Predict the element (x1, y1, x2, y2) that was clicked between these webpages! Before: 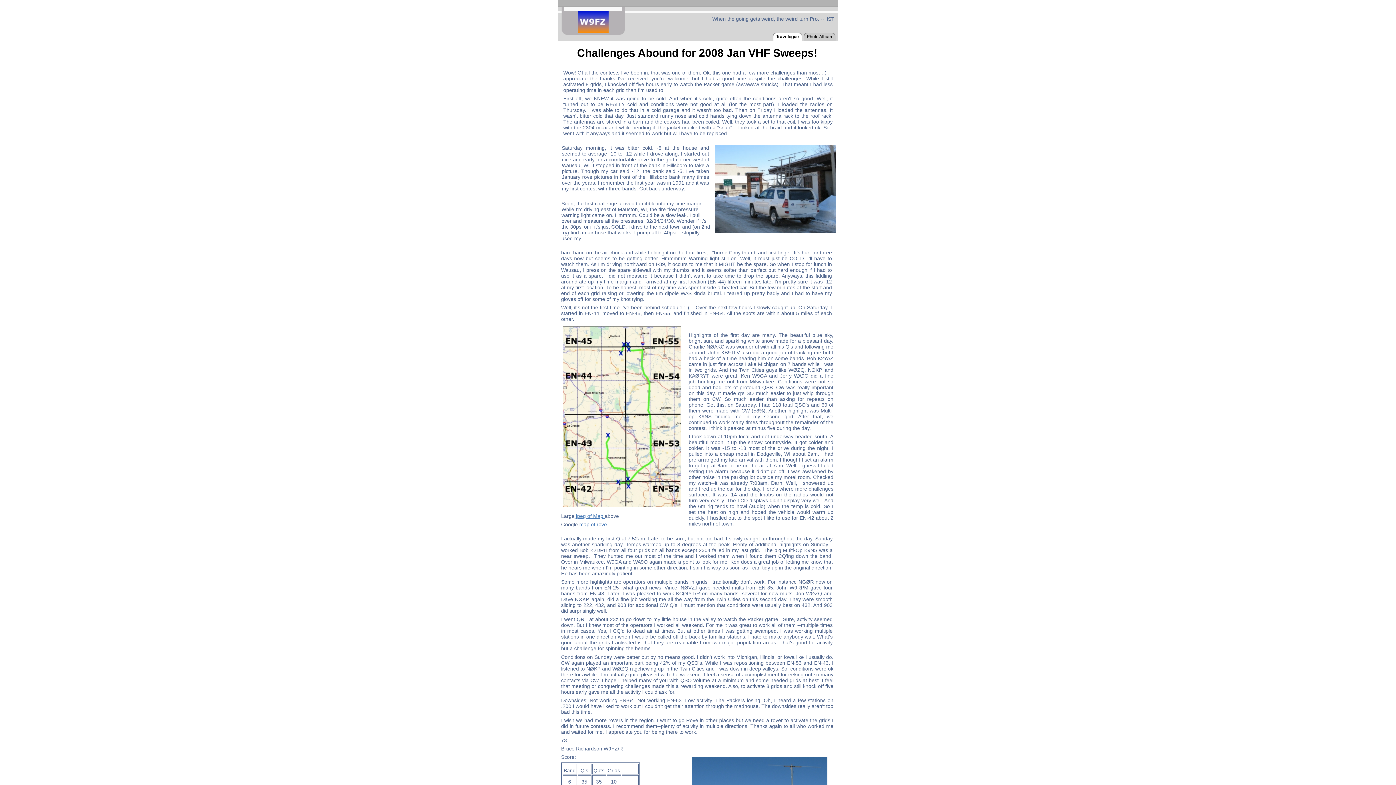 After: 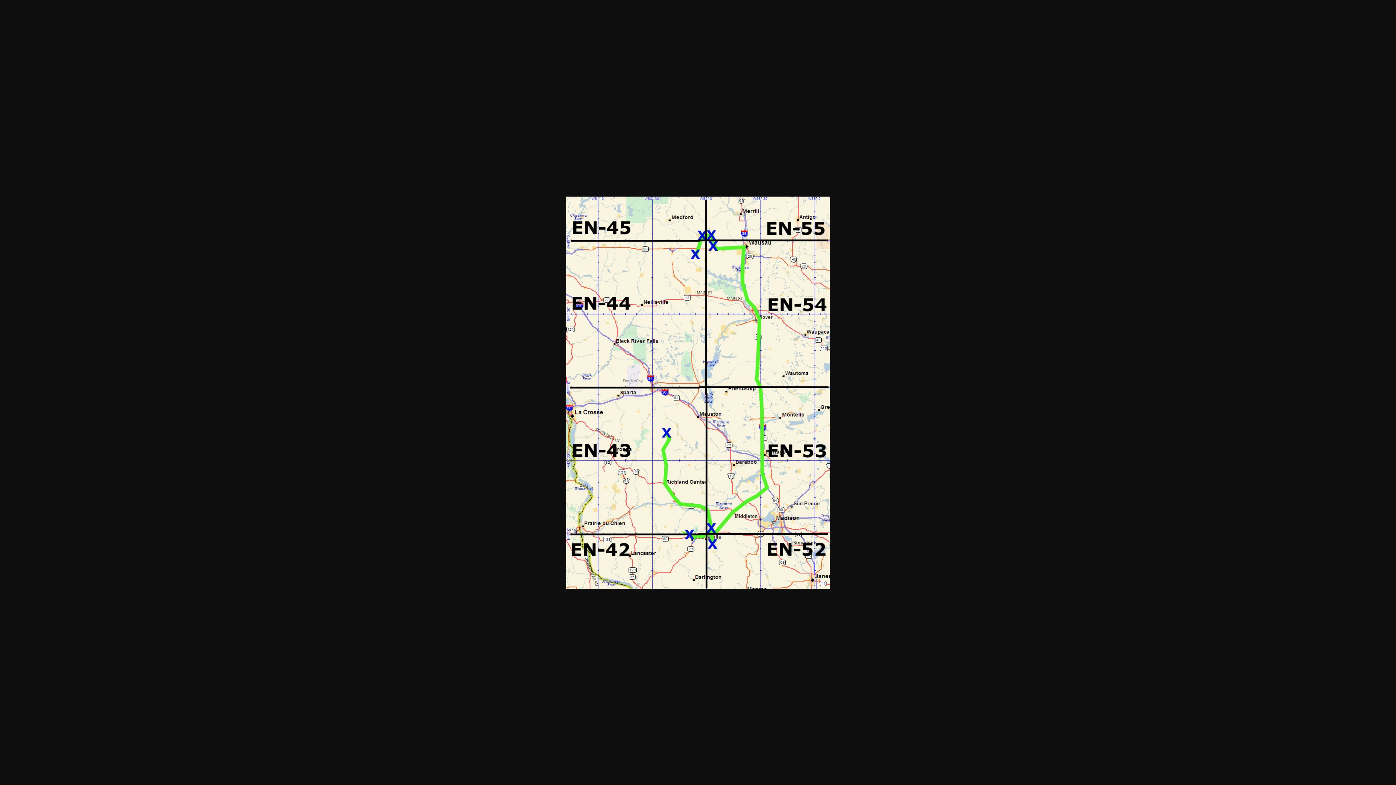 Action: bbox: (574, 513, 604, 519) label:  jpeg of Map 